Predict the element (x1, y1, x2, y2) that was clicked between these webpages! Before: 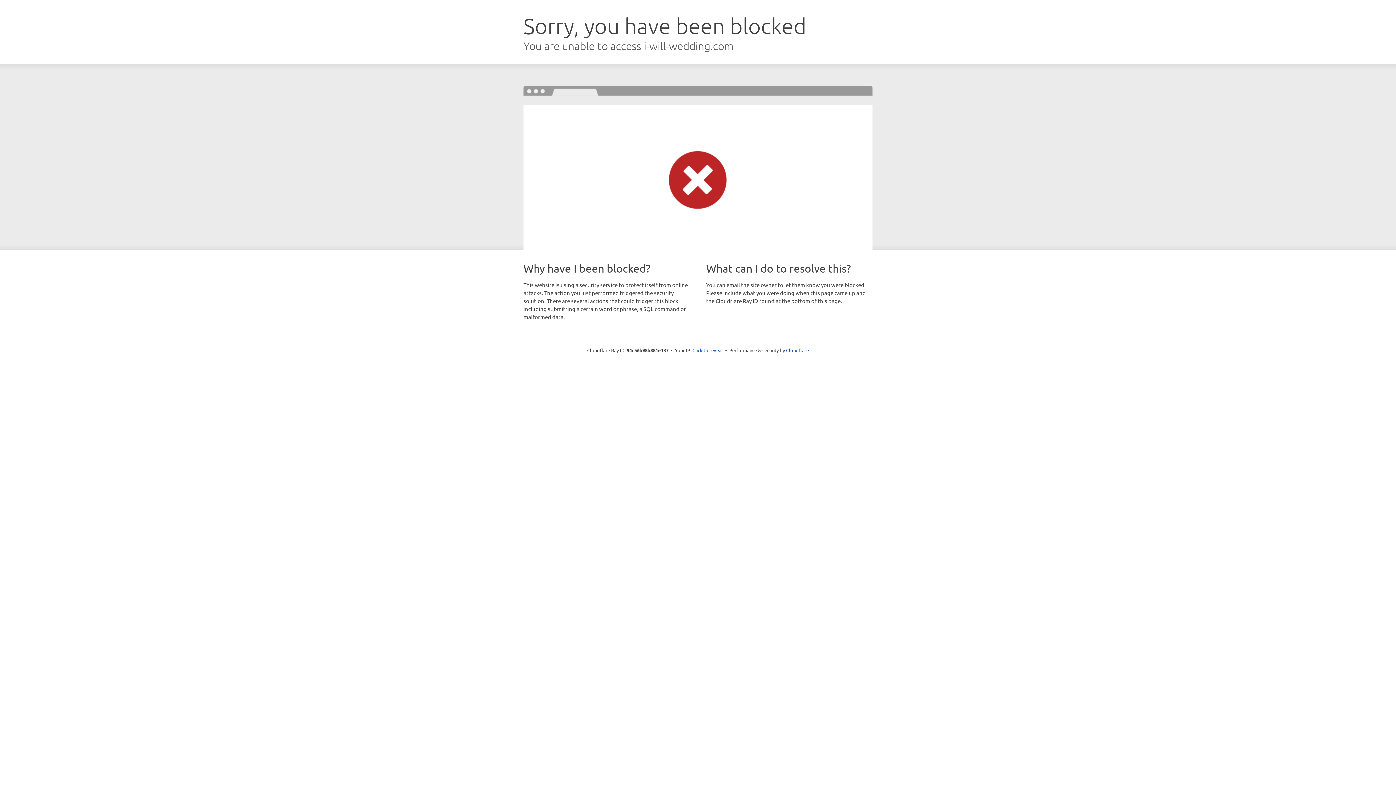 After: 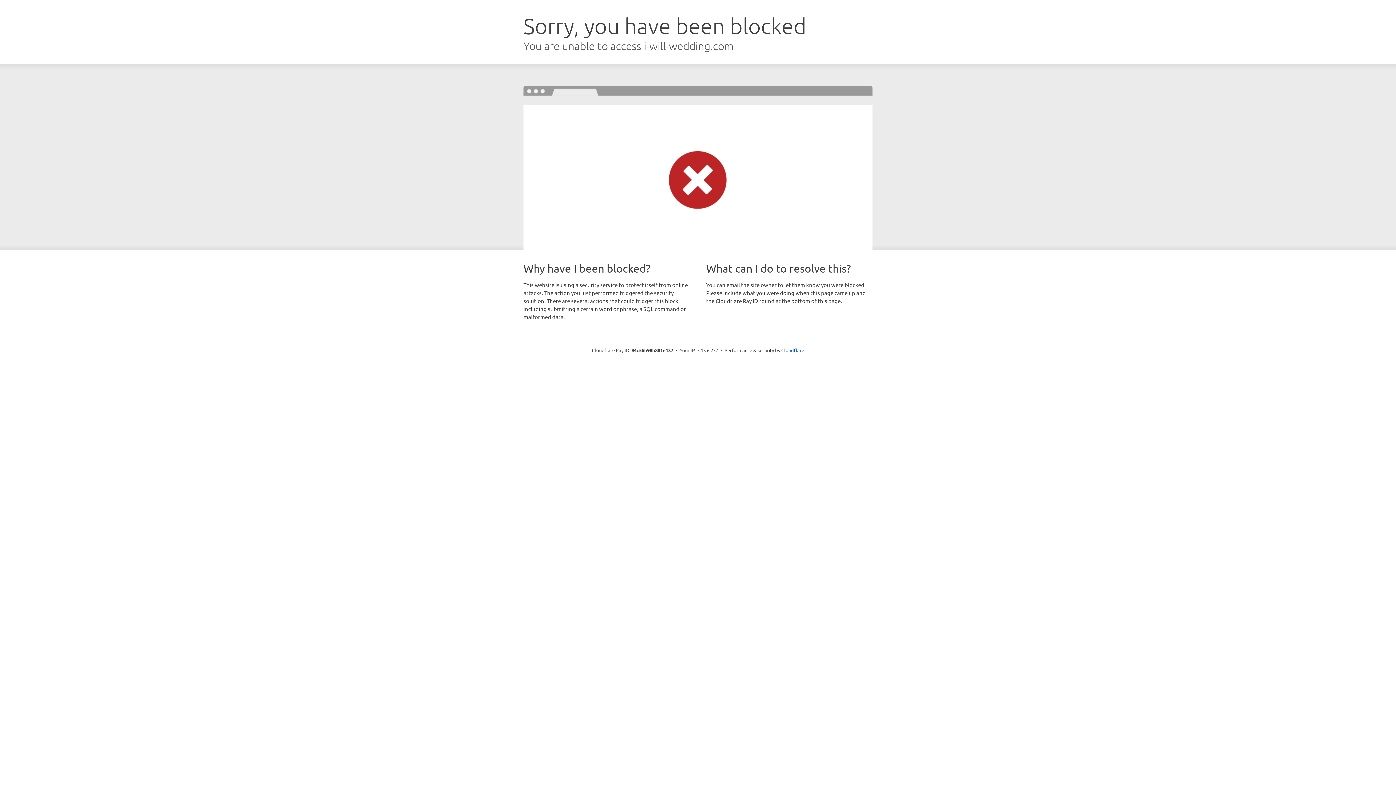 Action: bbox: (692, 346, 723, 353) label: Click to reveal